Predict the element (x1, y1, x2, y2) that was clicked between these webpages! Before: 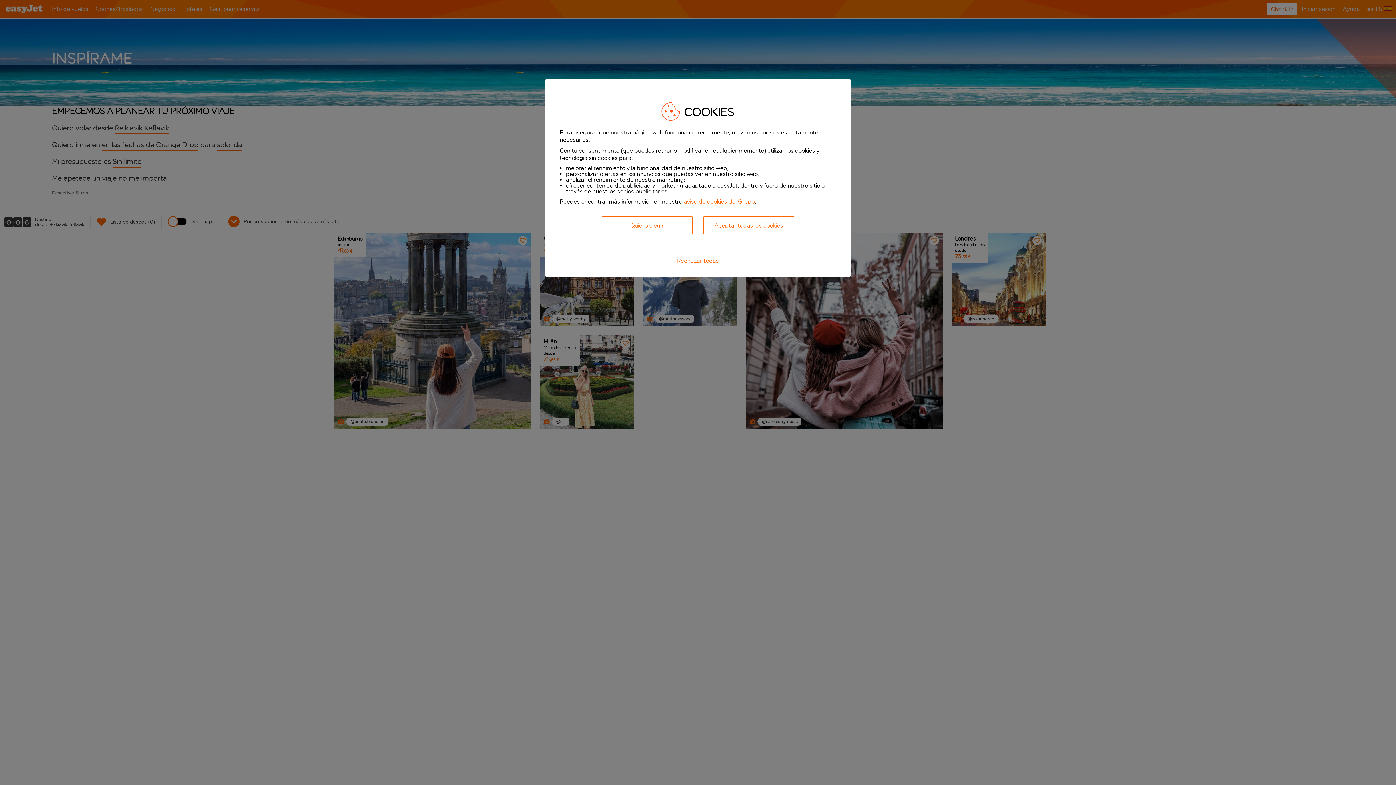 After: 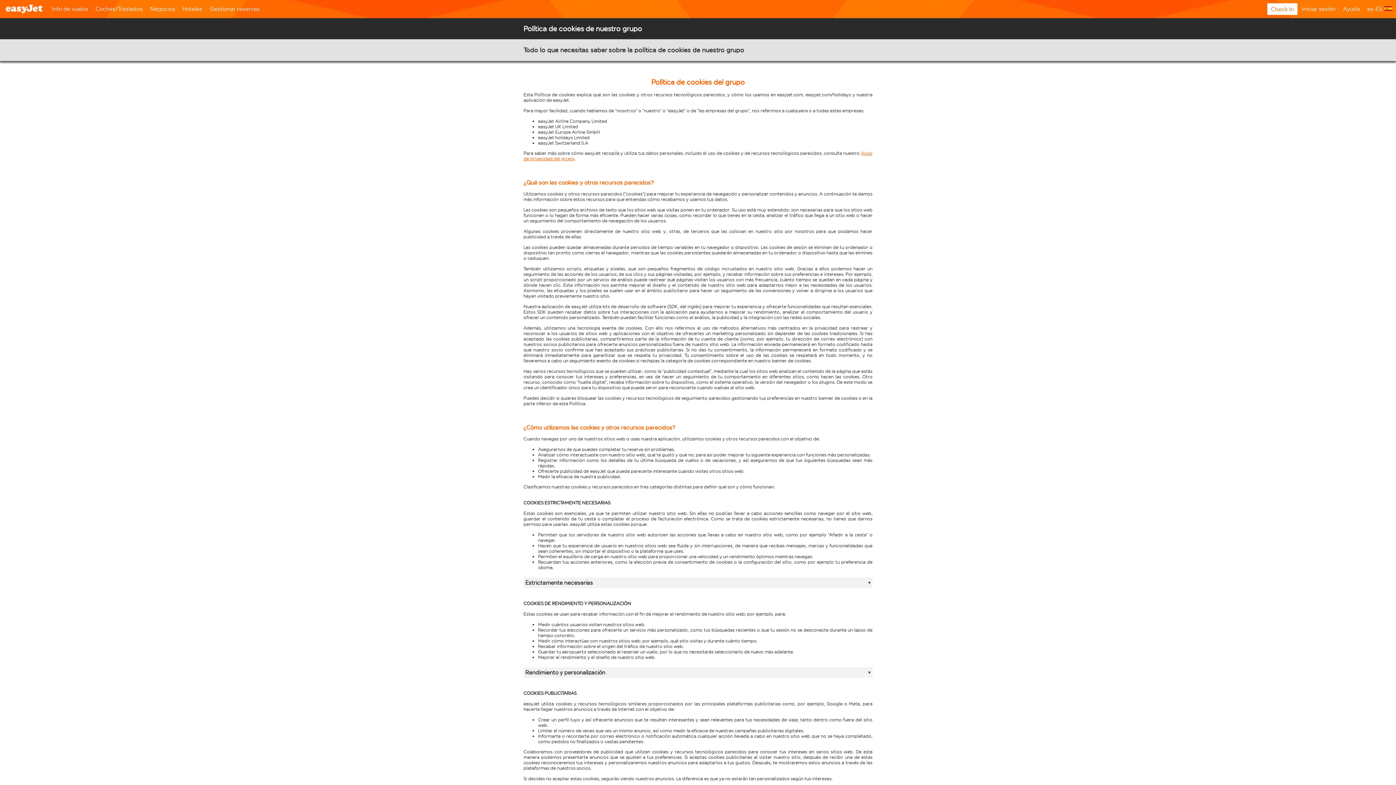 Action: label: aviso de cookies del Grupo bbox: (684, 198, 754, 205)